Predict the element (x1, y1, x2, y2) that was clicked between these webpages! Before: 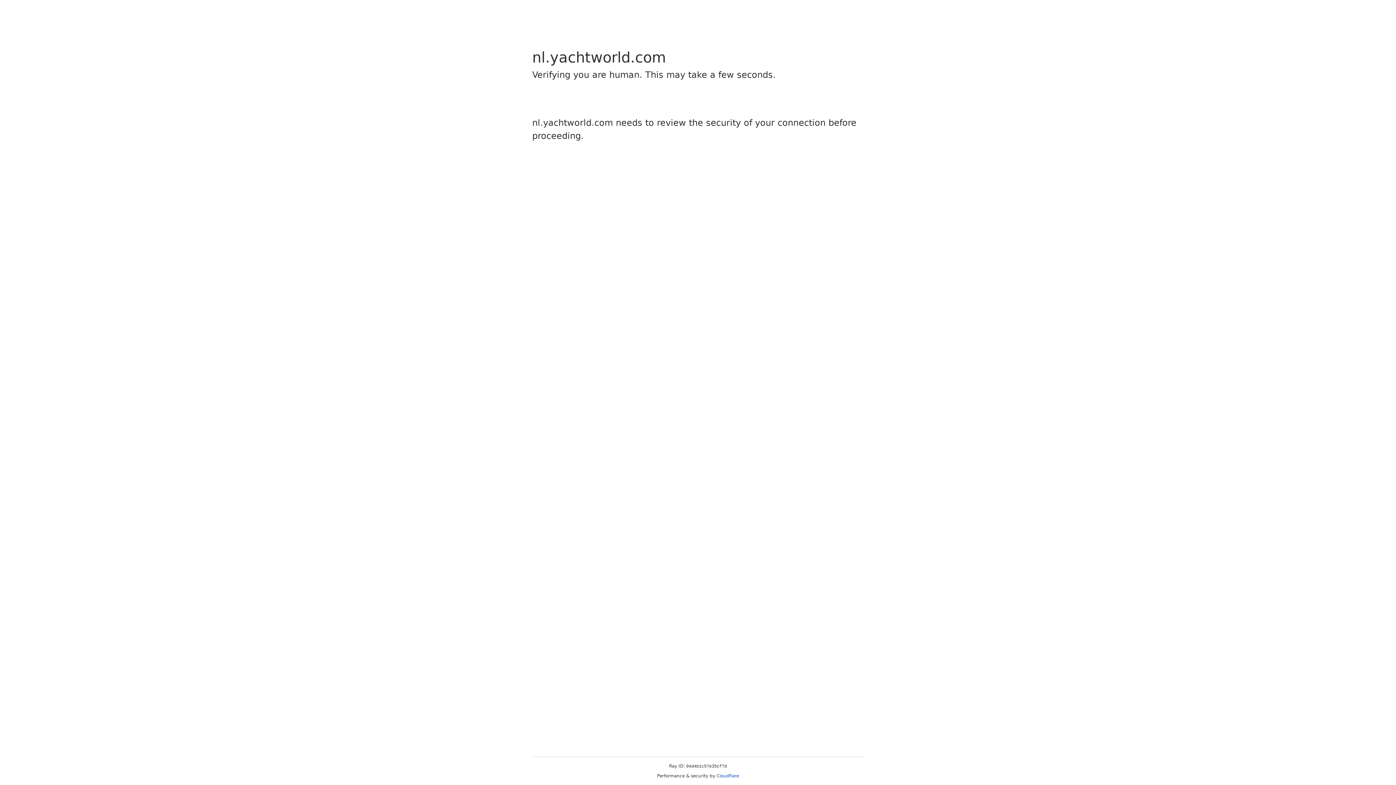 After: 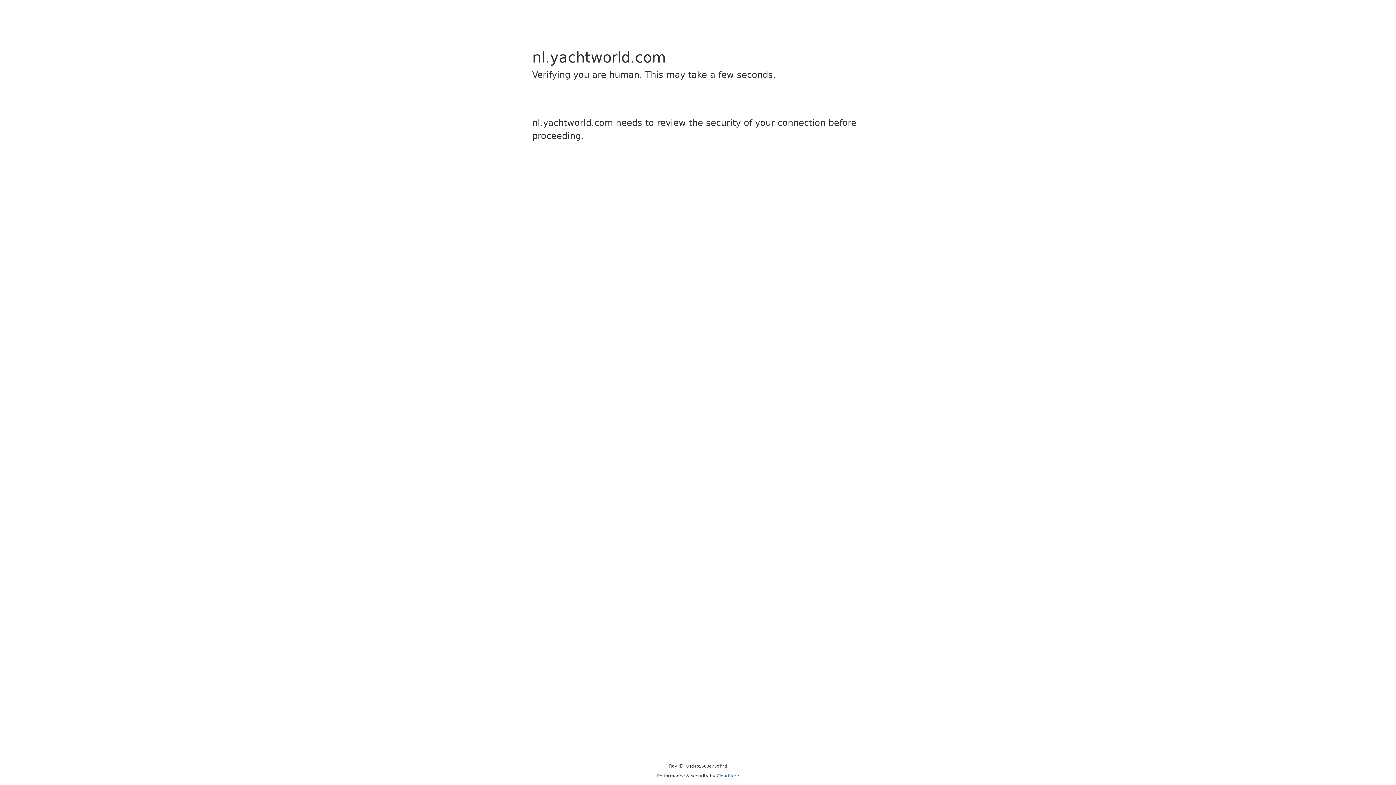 Action: label: Cloudflare bbox: (716, 773, 739, 778)